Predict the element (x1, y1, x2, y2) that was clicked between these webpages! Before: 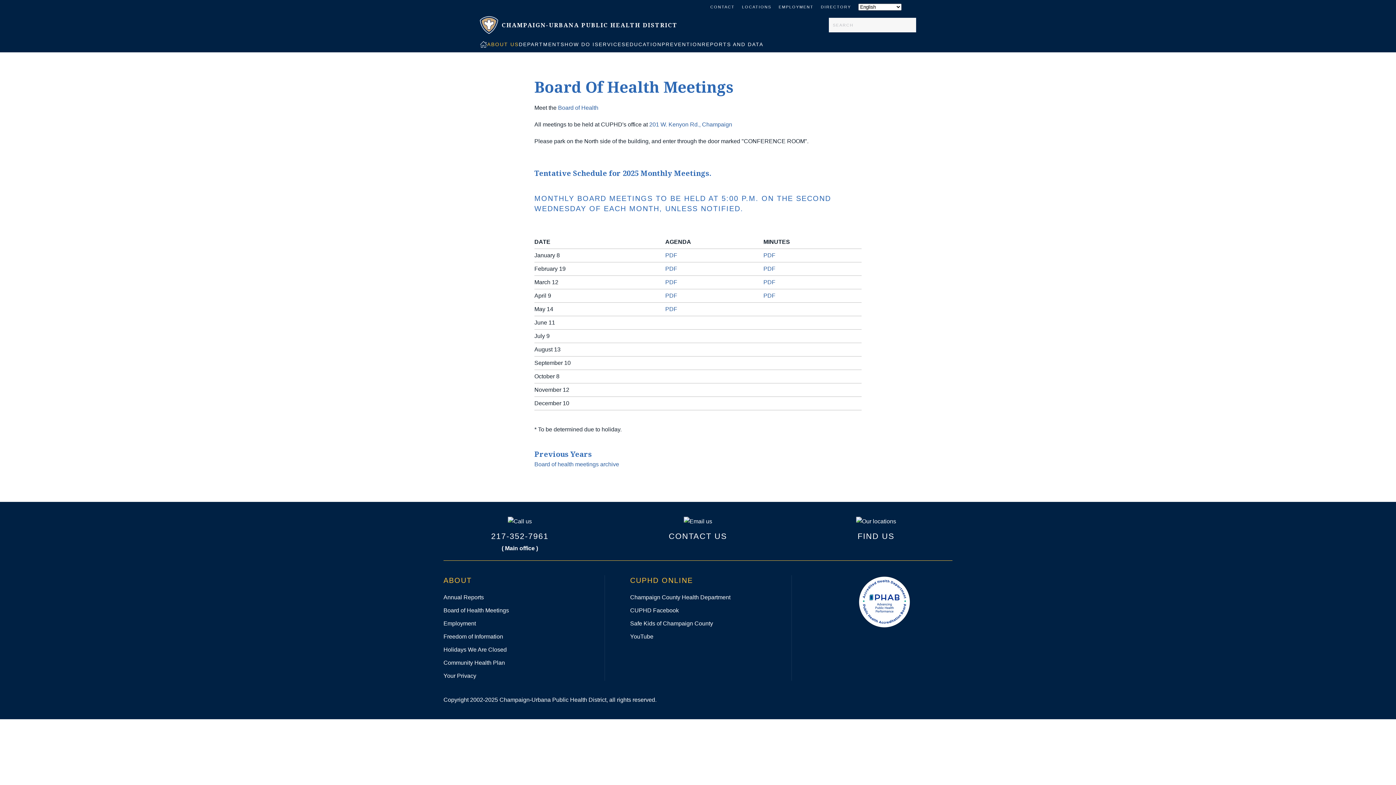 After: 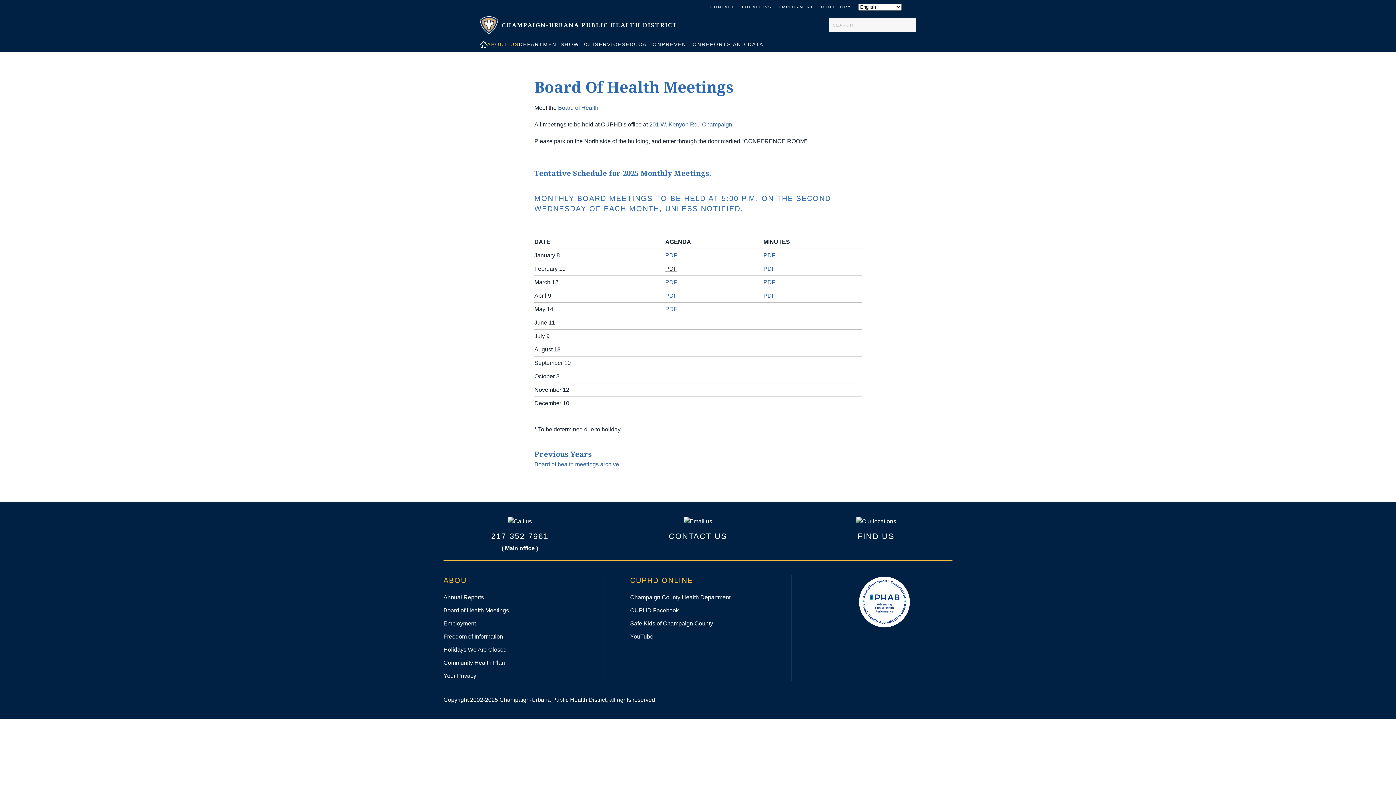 Action: label: PDF bbox: (665, 265, 677, 272)